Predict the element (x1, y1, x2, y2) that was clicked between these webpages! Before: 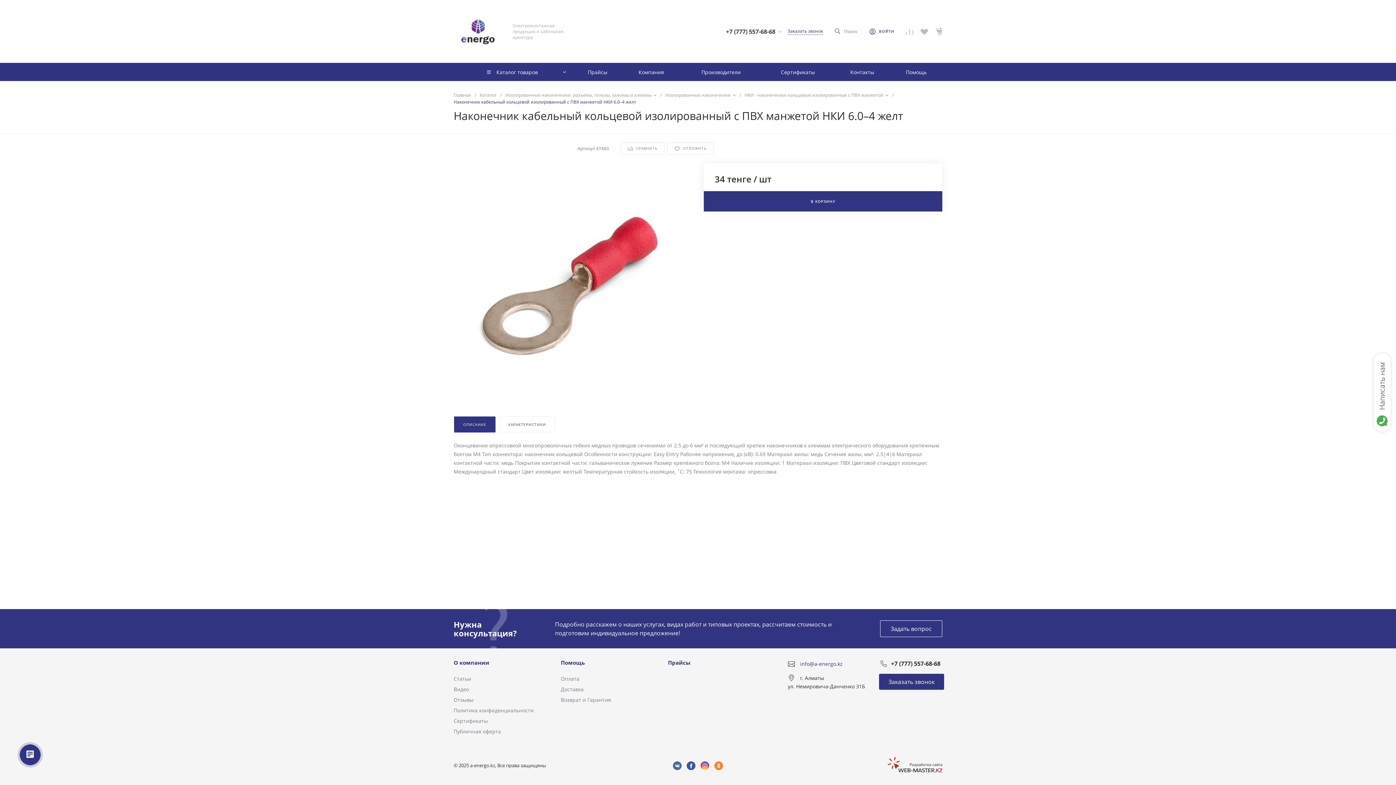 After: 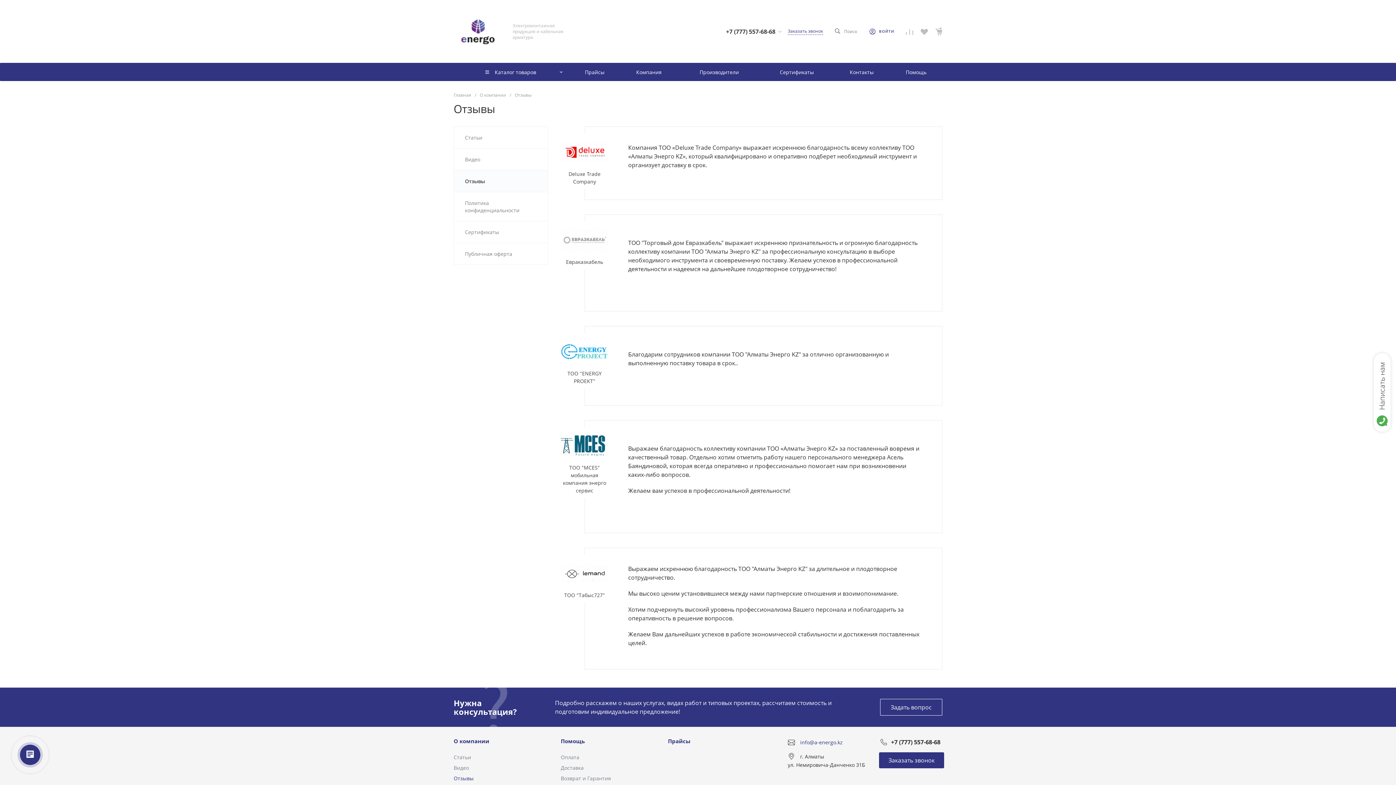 Action: label: Отзывы bbox: (453, 696, 473, 703)